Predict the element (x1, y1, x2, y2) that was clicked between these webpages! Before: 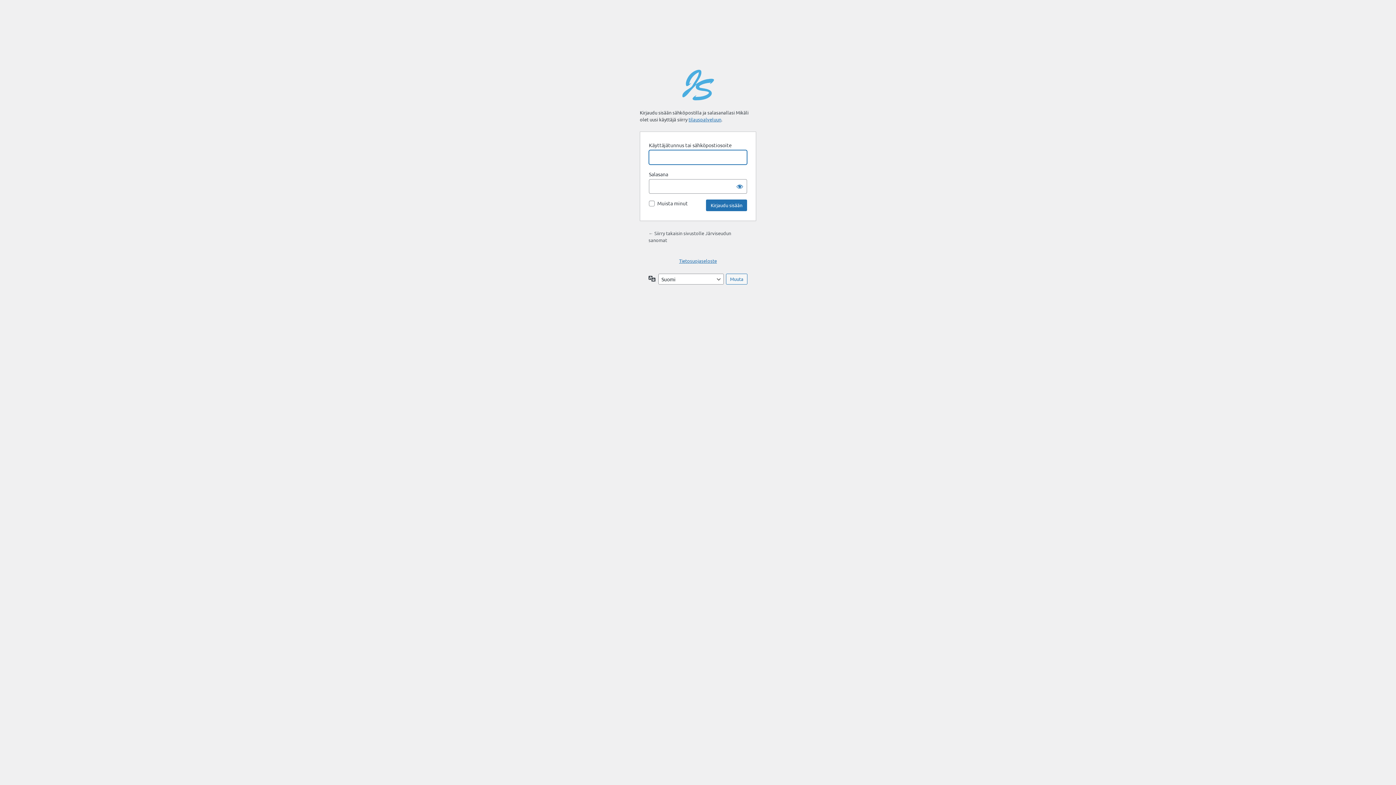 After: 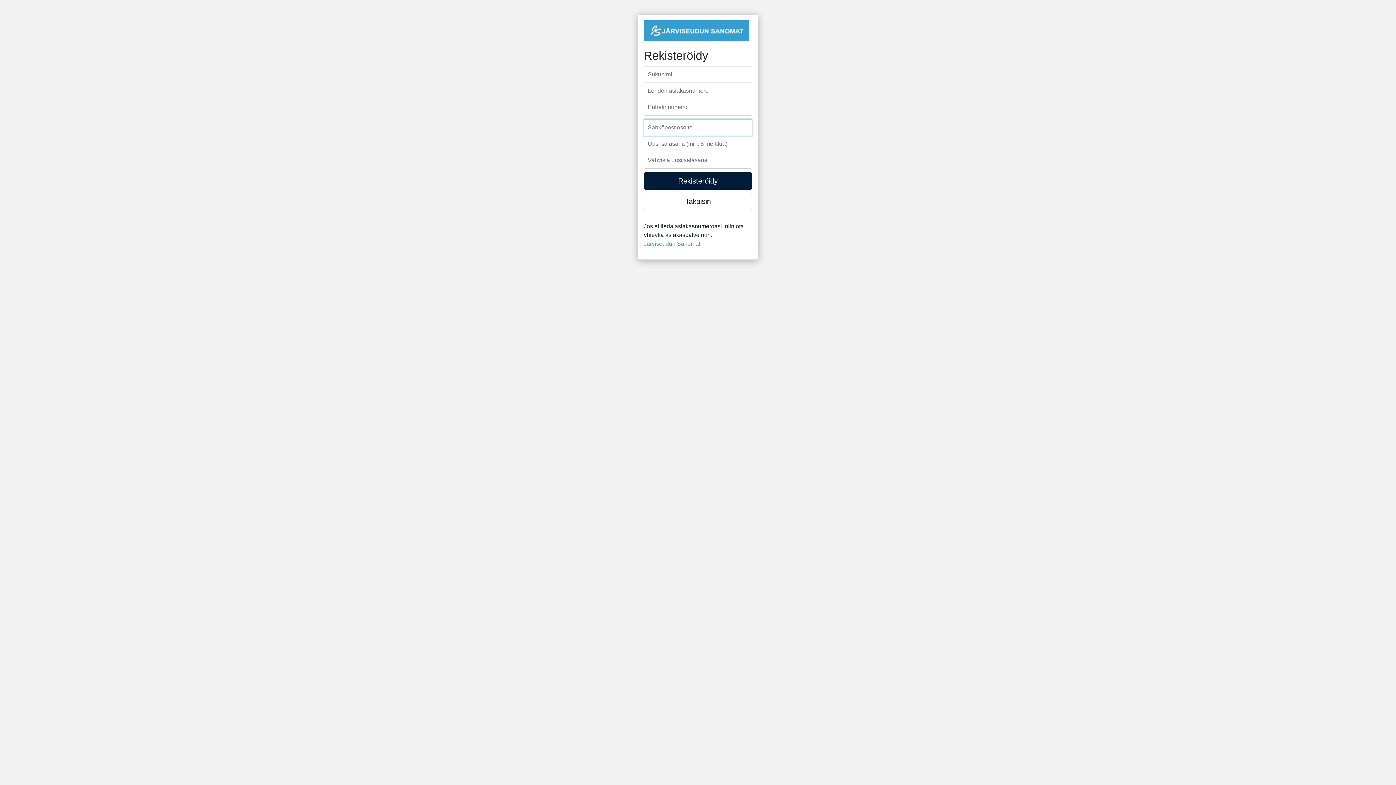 Action: bbox: (688, 116, 721, 122) label: tilauspalveluun